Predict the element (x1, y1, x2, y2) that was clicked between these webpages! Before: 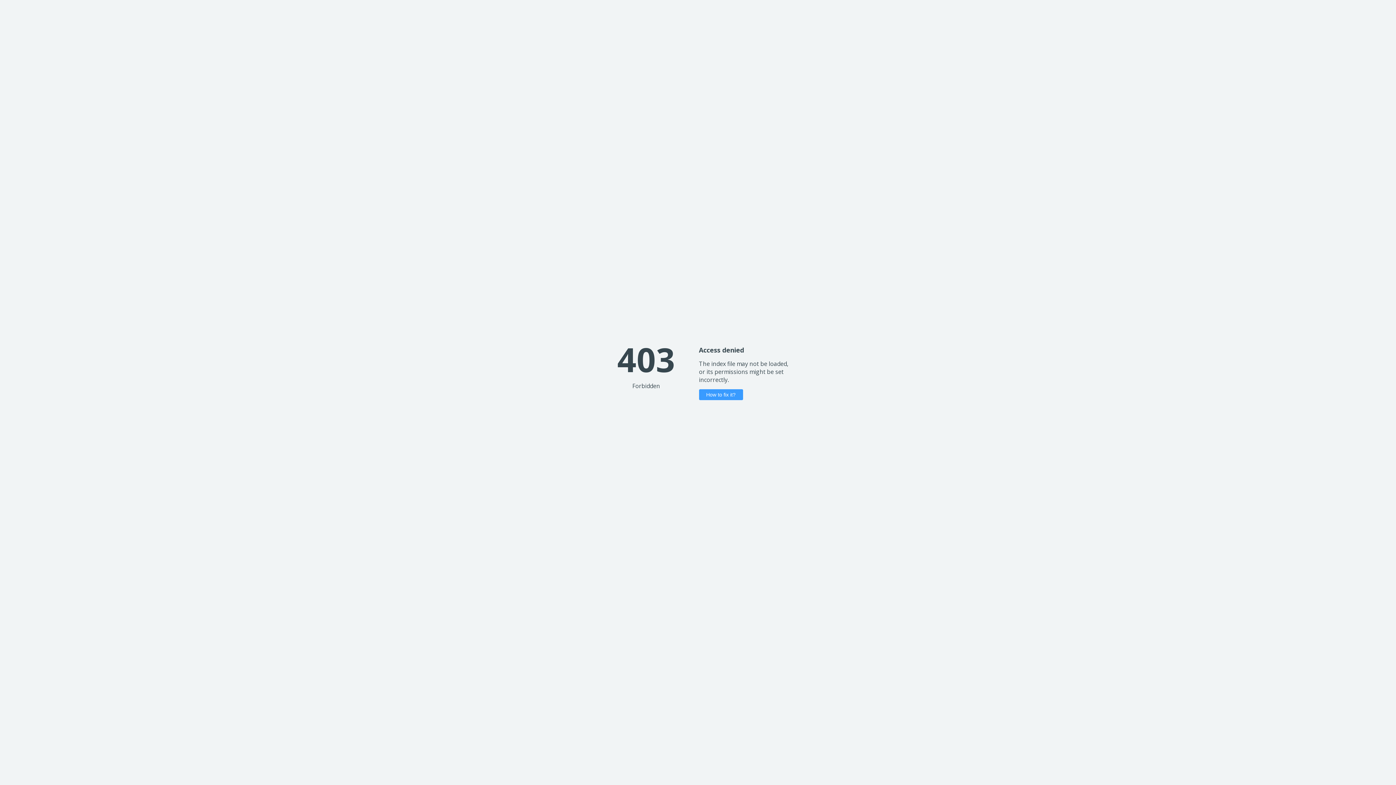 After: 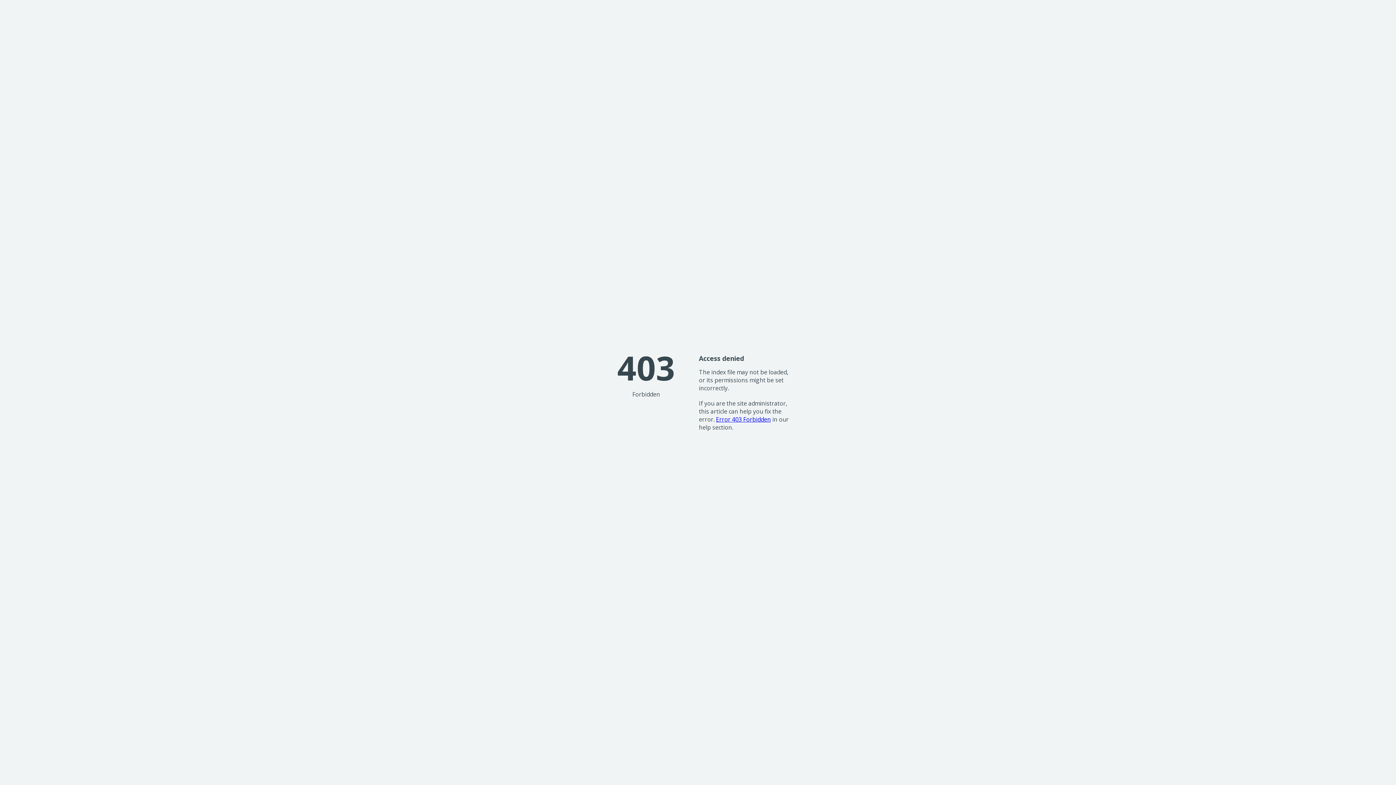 Action: bbox: (699, 389, 743, 400) label: How to fix it?